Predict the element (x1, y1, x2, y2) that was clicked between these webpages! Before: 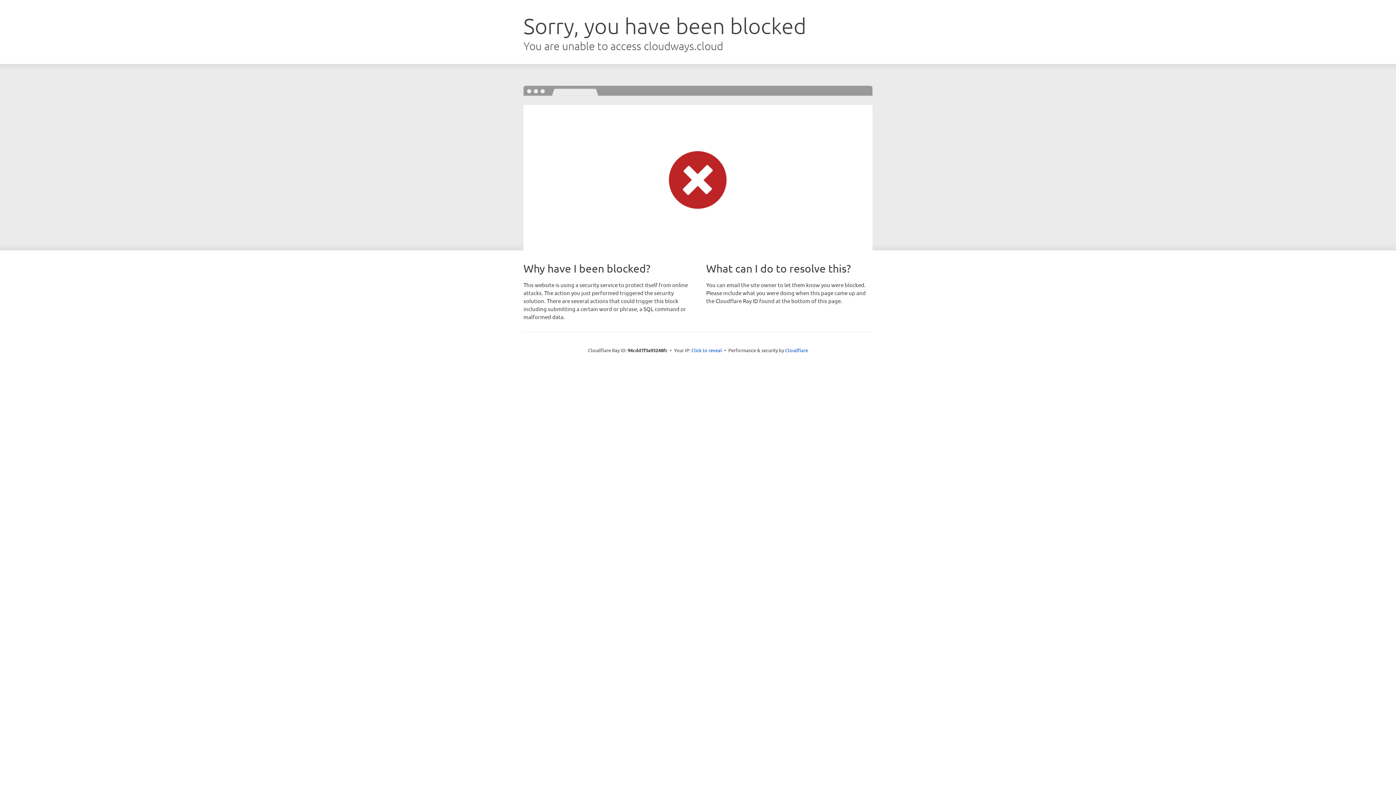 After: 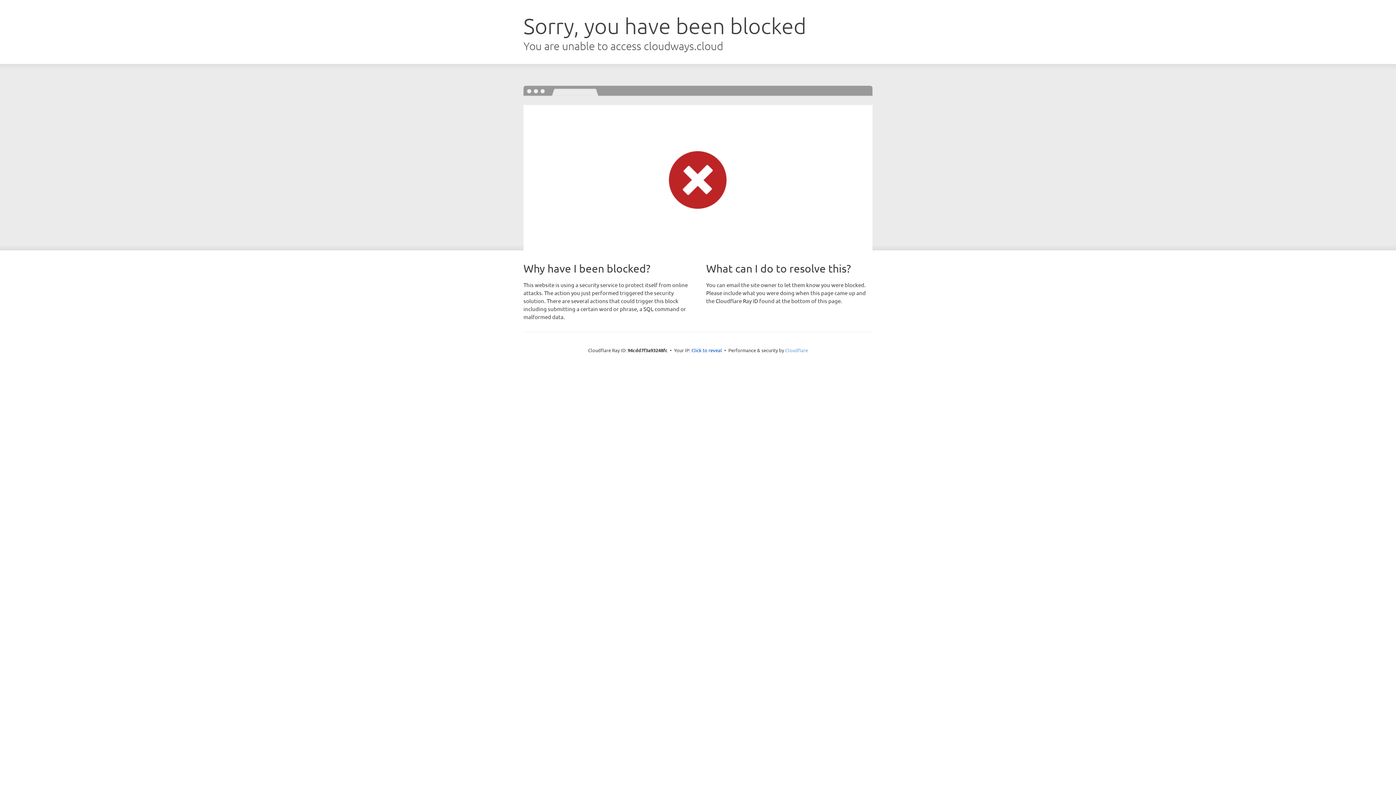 Action: label: Cloudflare bbox: (785, 347, 808, 353)